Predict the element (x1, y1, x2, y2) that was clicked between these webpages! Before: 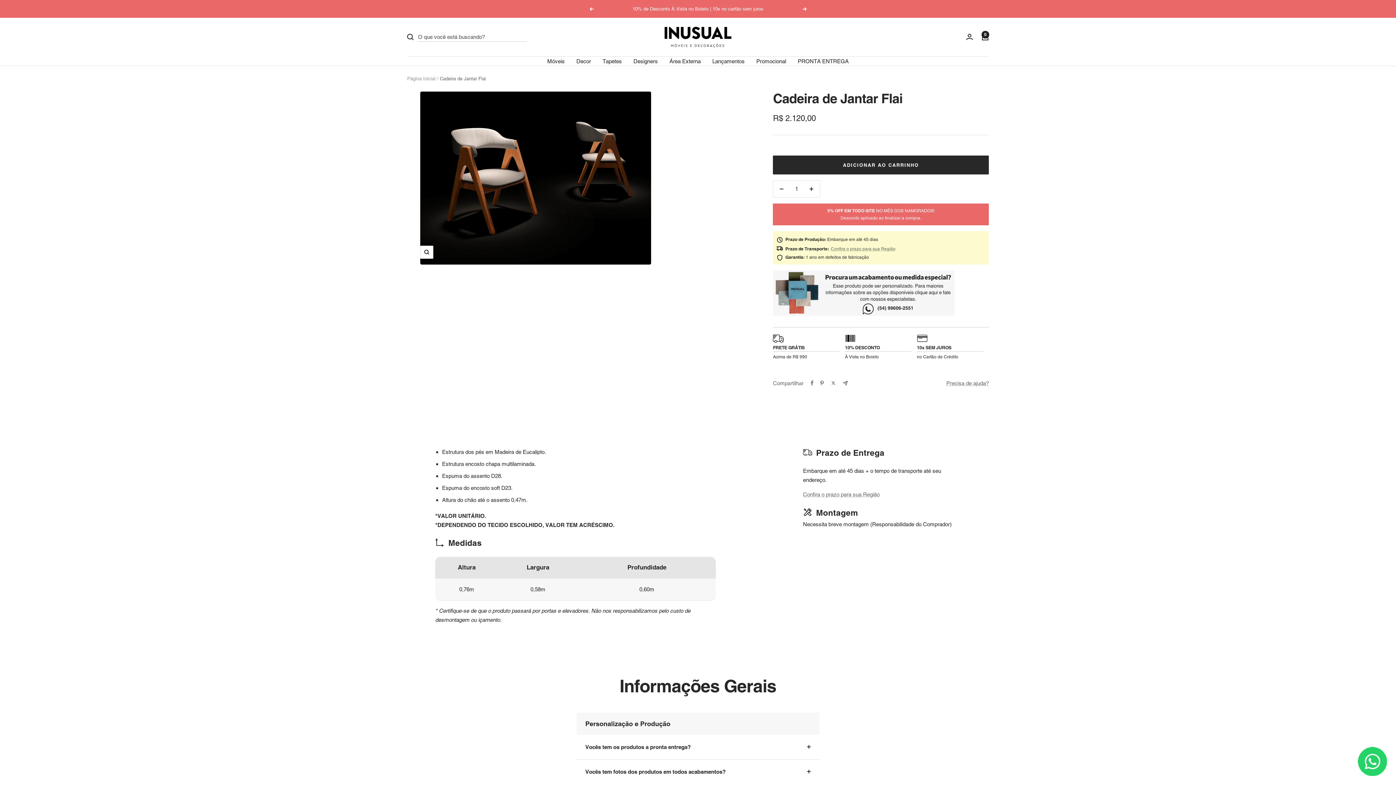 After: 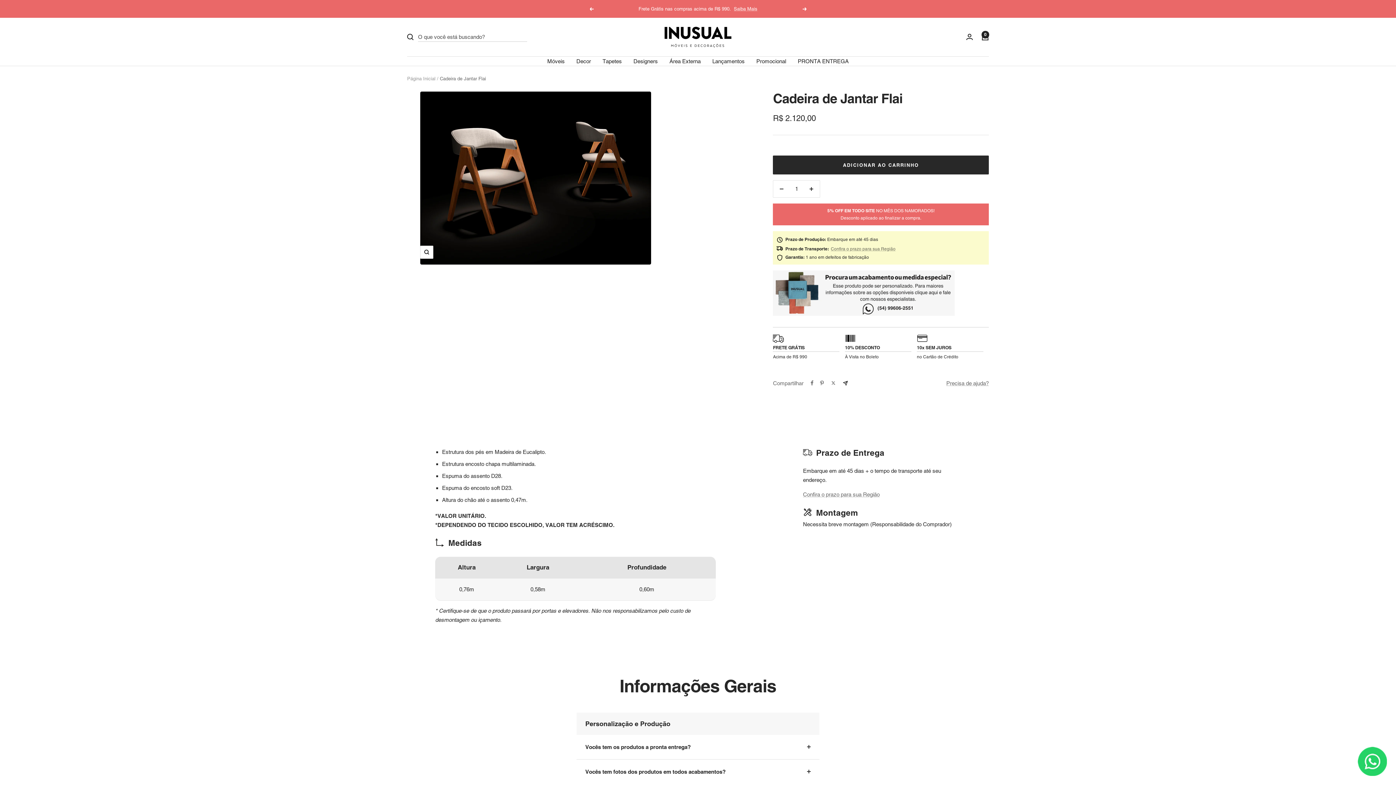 Action: label: Compartilhar por e-mail bbox: (843, 380, 848, 385)